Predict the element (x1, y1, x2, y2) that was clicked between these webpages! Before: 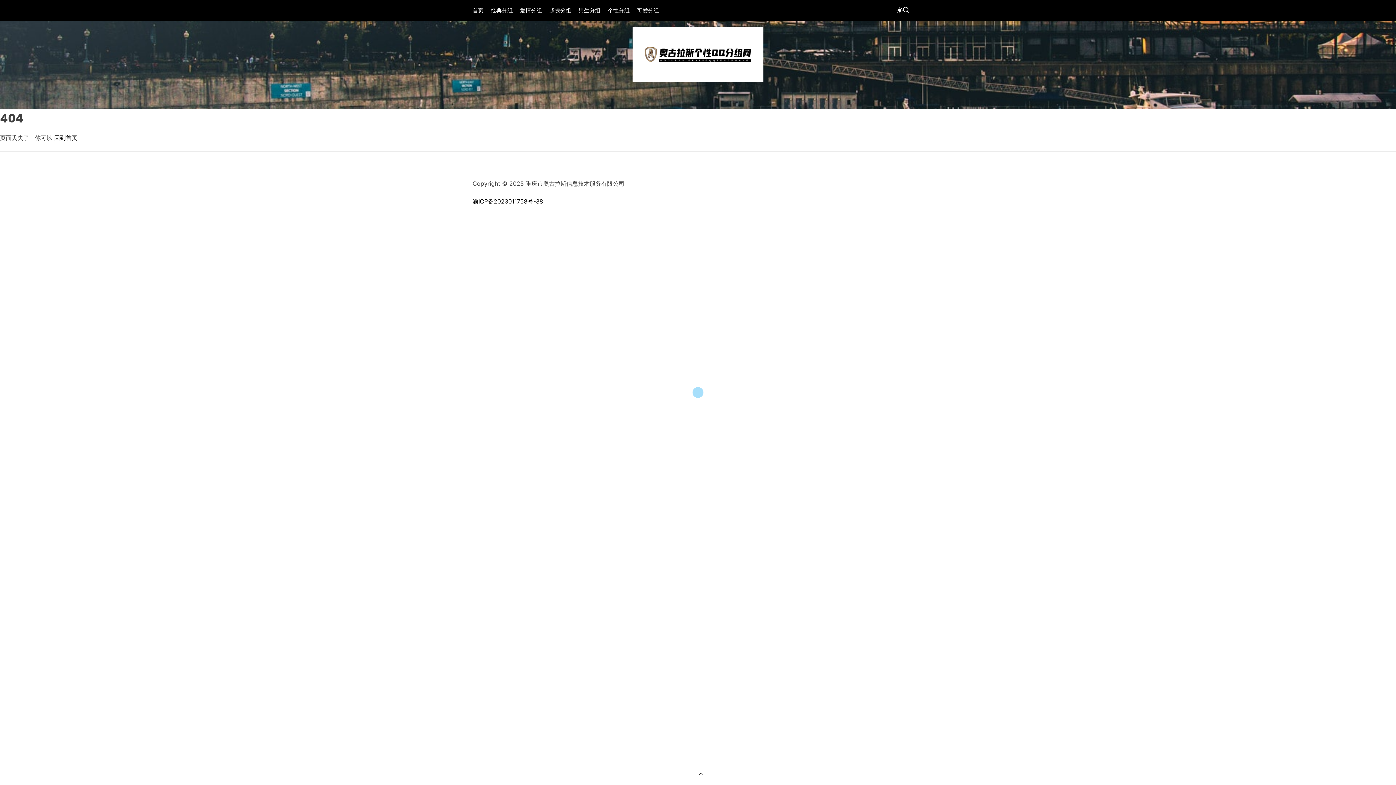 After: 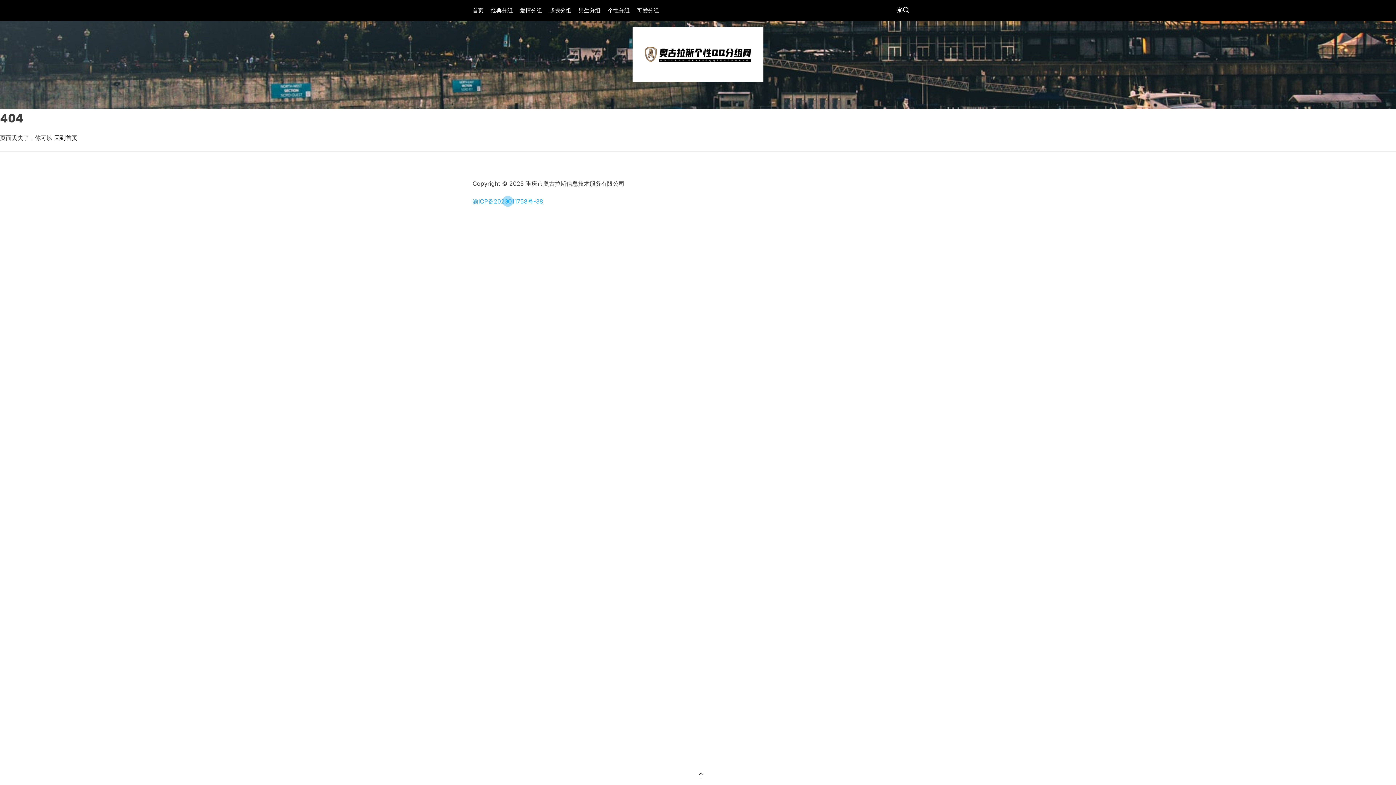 Action: label: 渝ICP备2023011758号-38 bbox: (472, 197, 543, 205)